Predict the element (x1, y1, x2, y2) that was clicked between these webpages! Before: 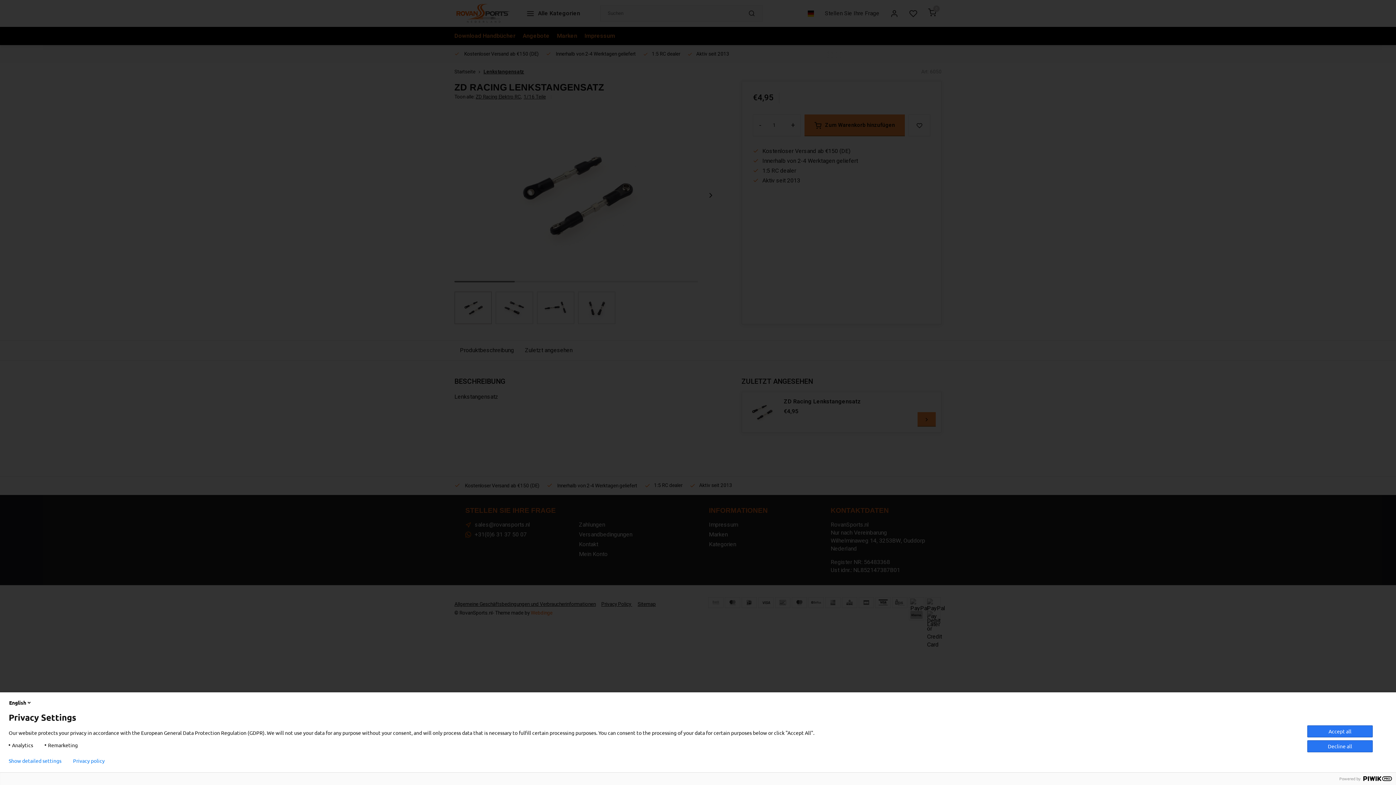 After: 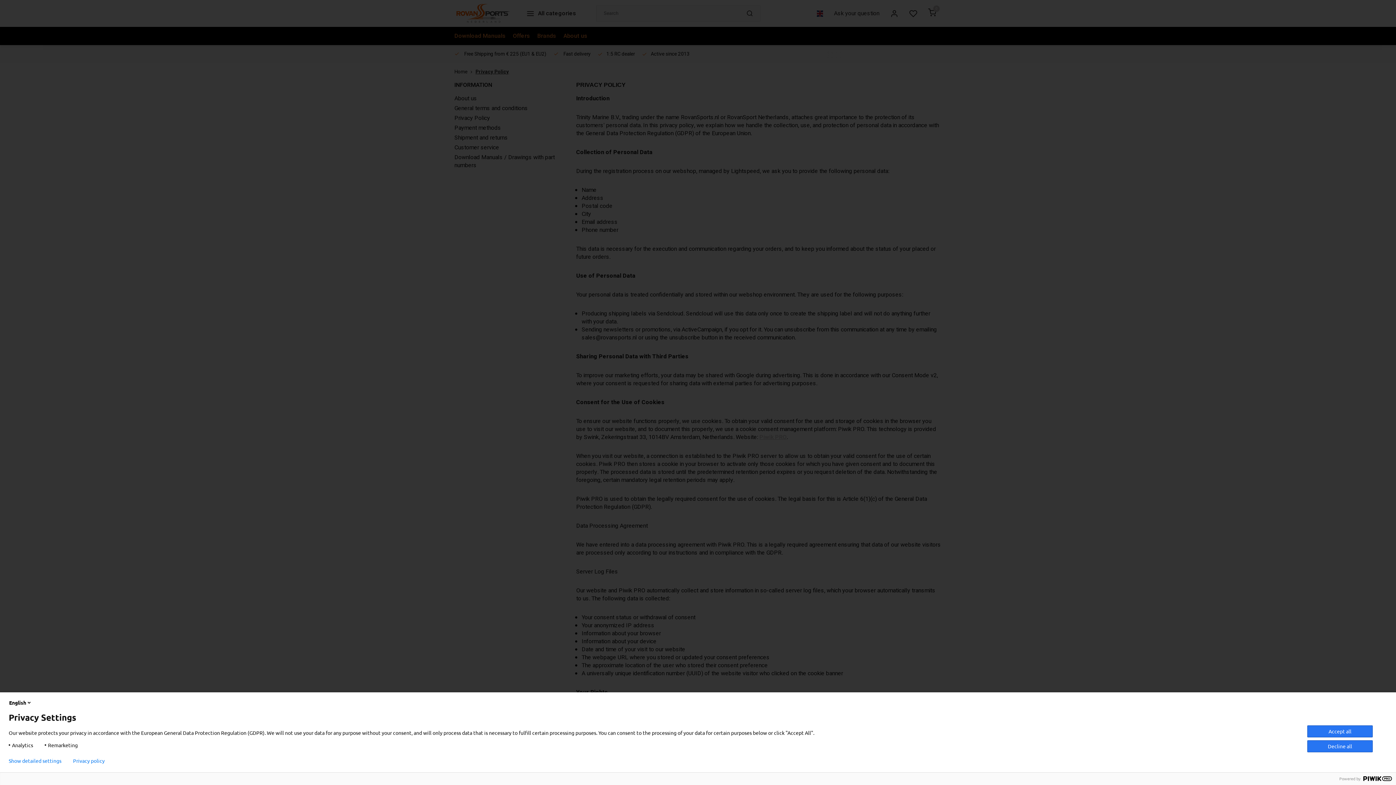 Action: bbox: (73, 758, 104, 764) label: Privacy policy